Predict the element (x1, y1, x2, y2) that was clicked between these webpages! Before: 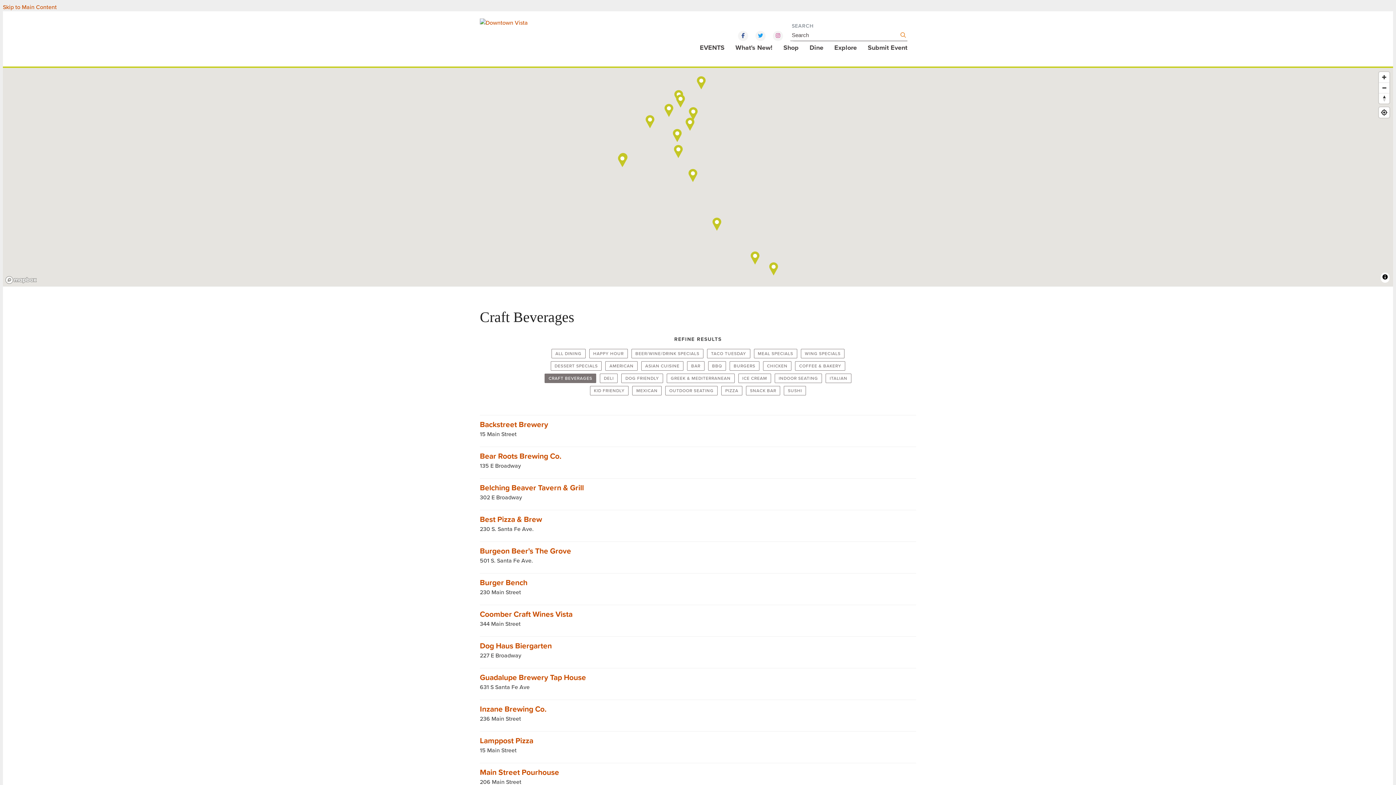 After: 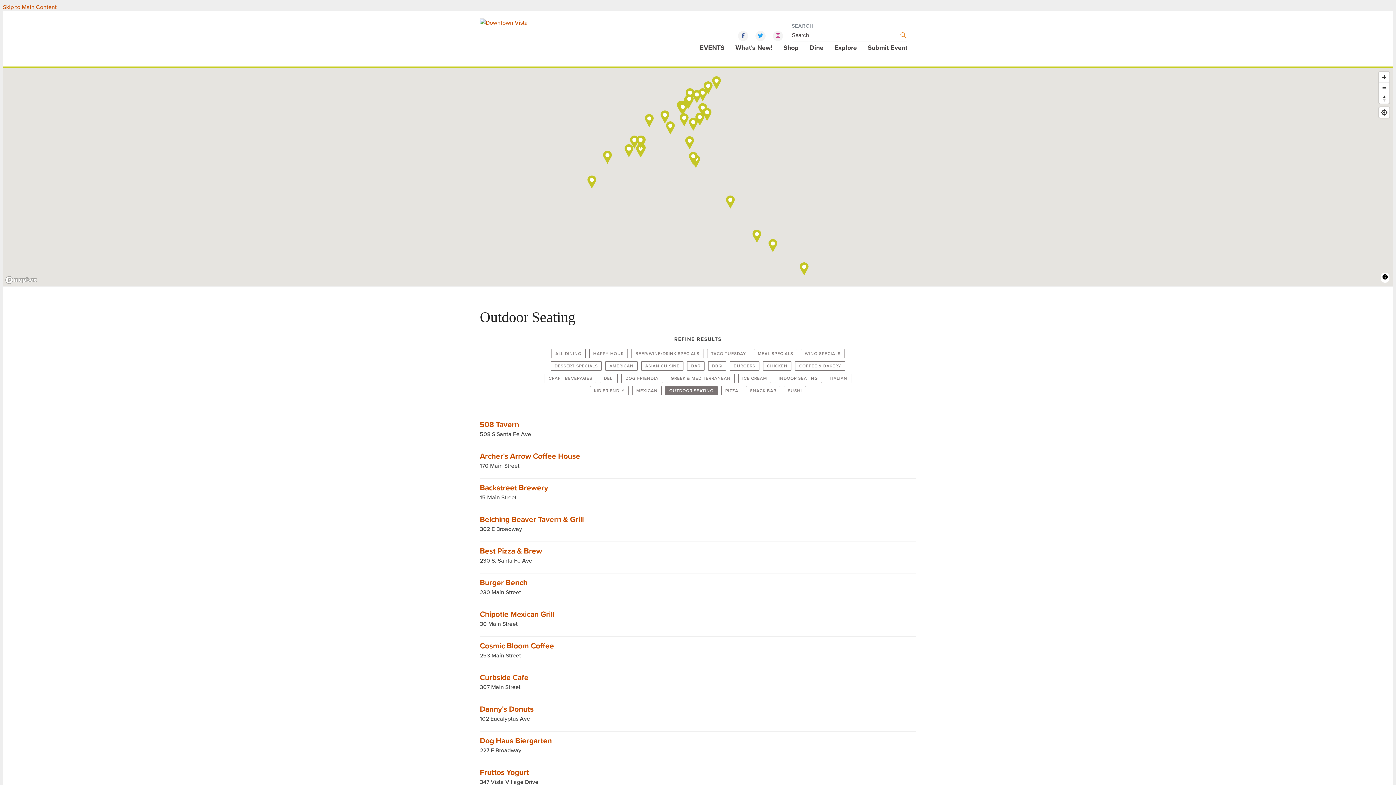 Action: label: OUTDOOR SEATING bbox: (665, 386, 717, 395)